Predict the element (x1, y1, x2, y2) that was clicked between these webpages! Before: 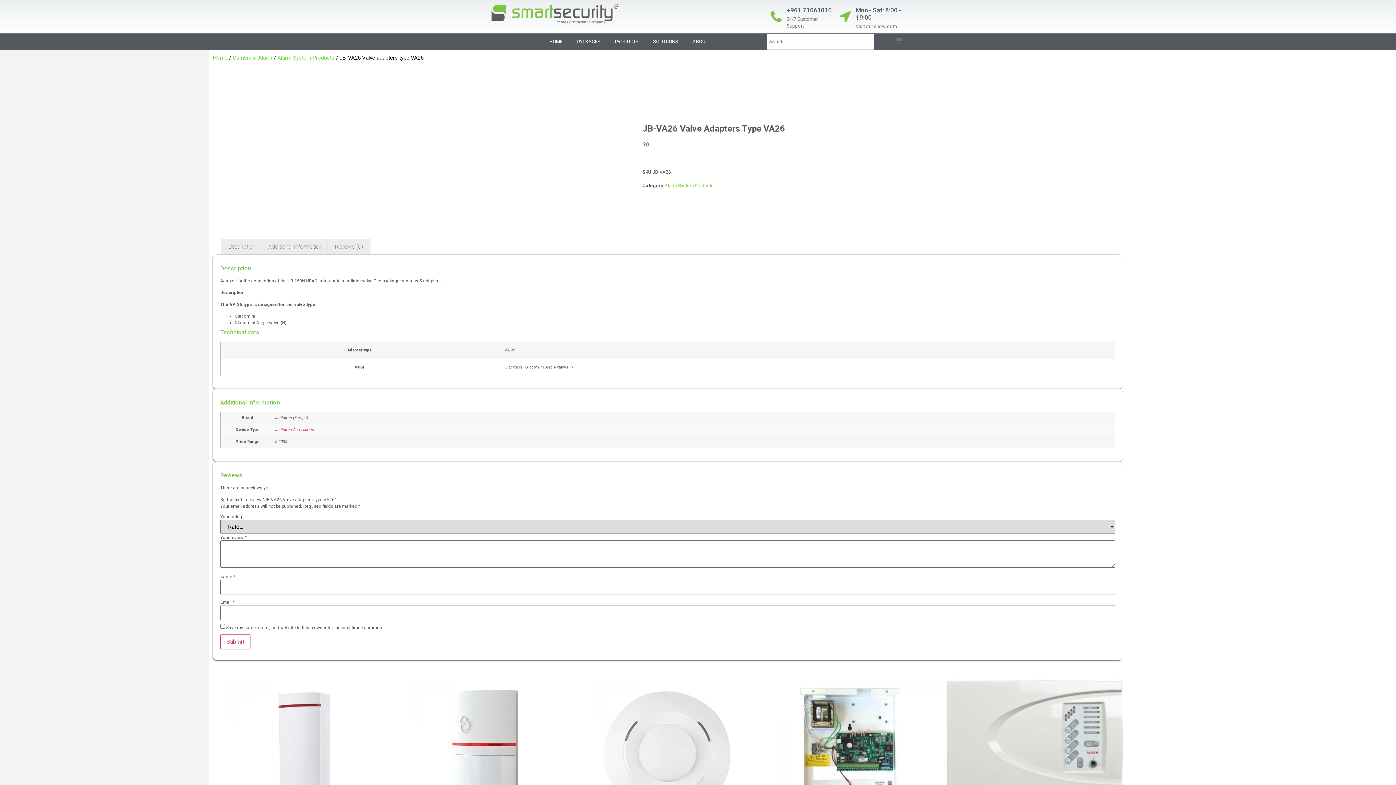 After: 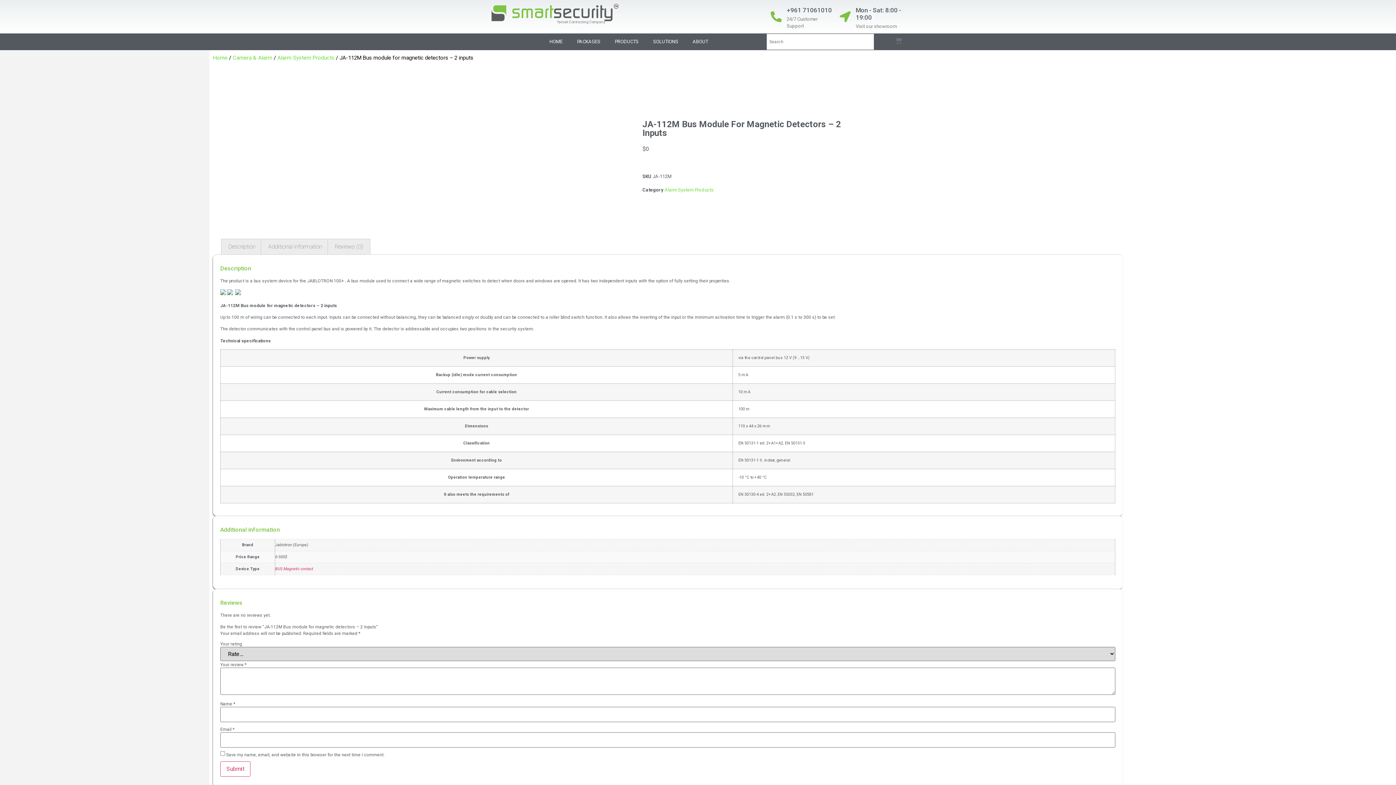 Action: label: JA-112M Bus module for magnetic detectors – 2 inputs
$0 bbox: (213, 667, 389, 866)